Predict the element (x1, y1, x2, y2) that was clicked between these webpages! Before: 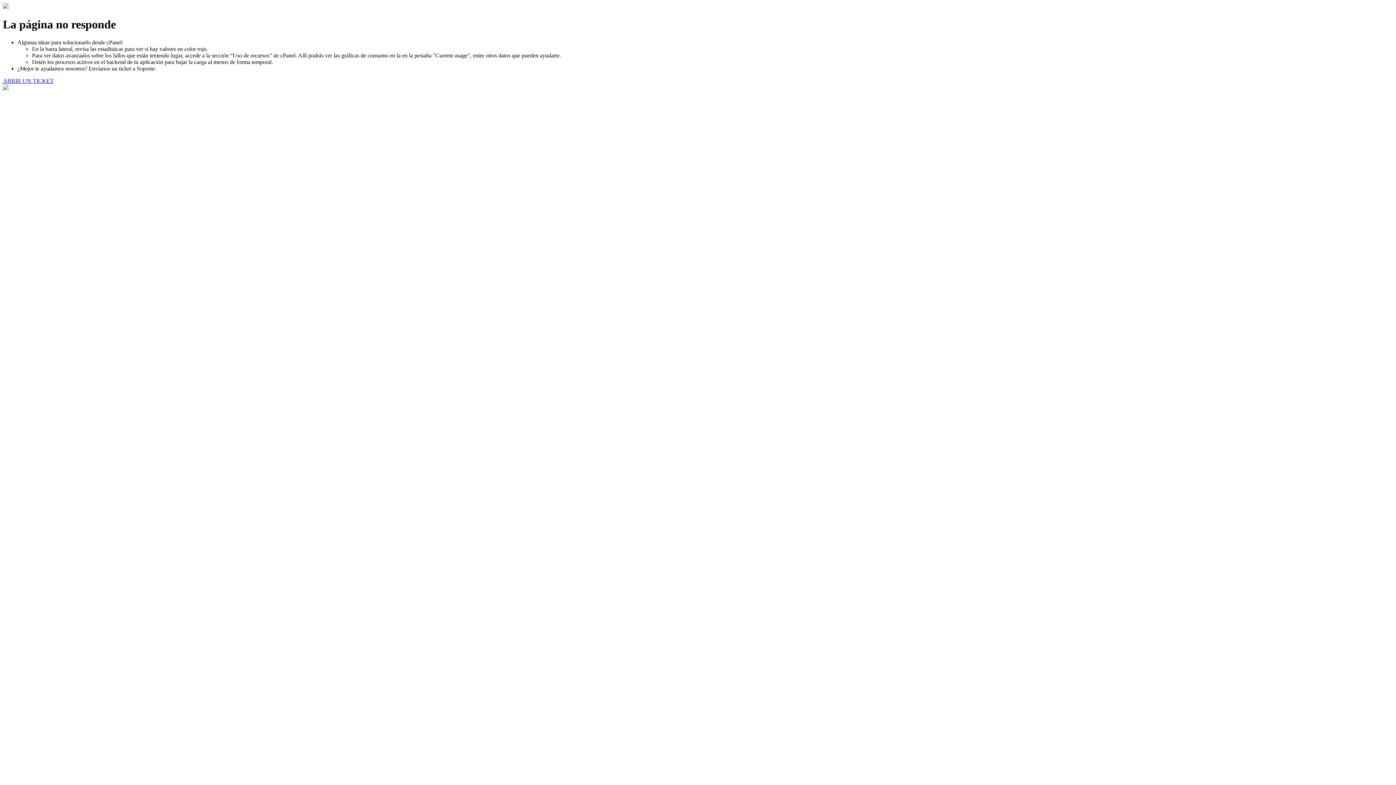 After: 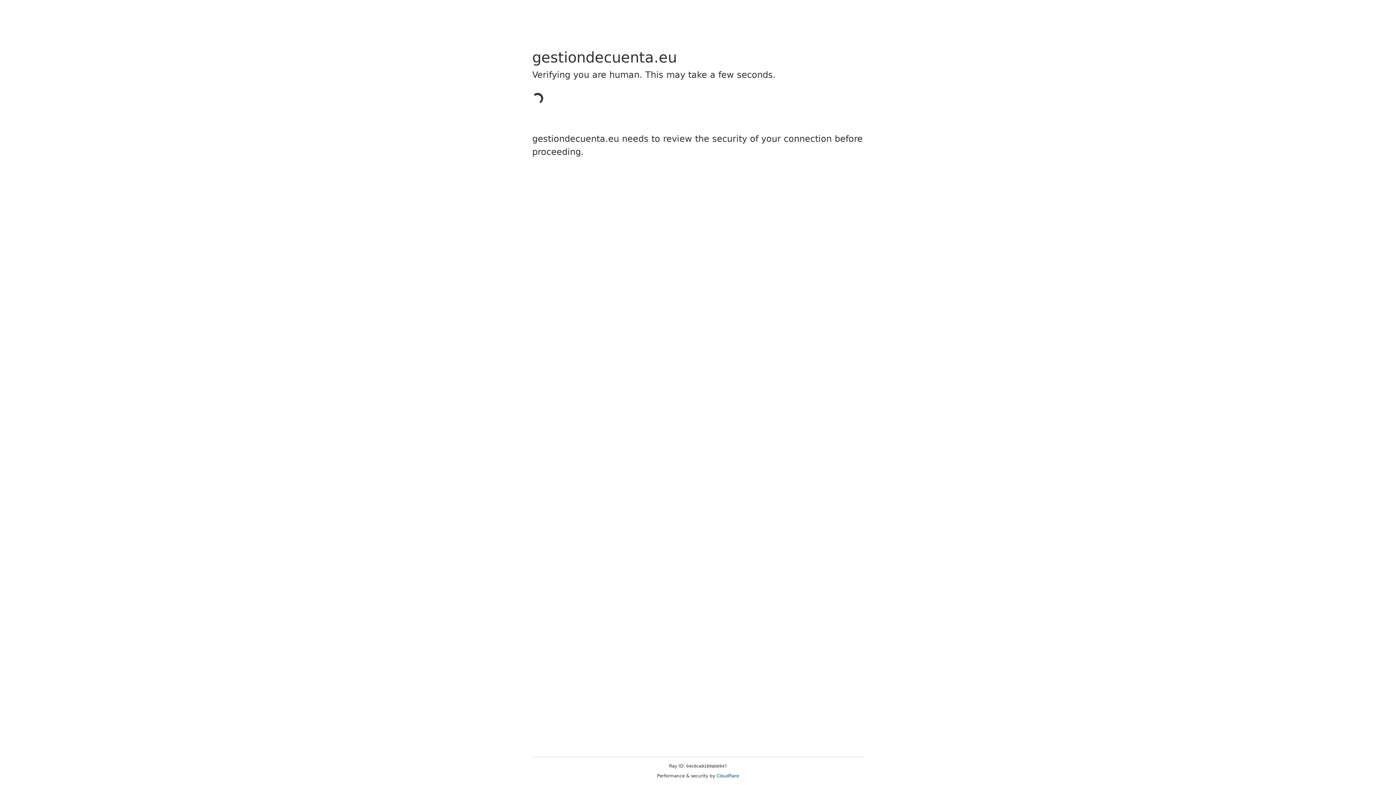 Action: label: ABRIR UN TICKET bbox: (2, 77, 53, 83)